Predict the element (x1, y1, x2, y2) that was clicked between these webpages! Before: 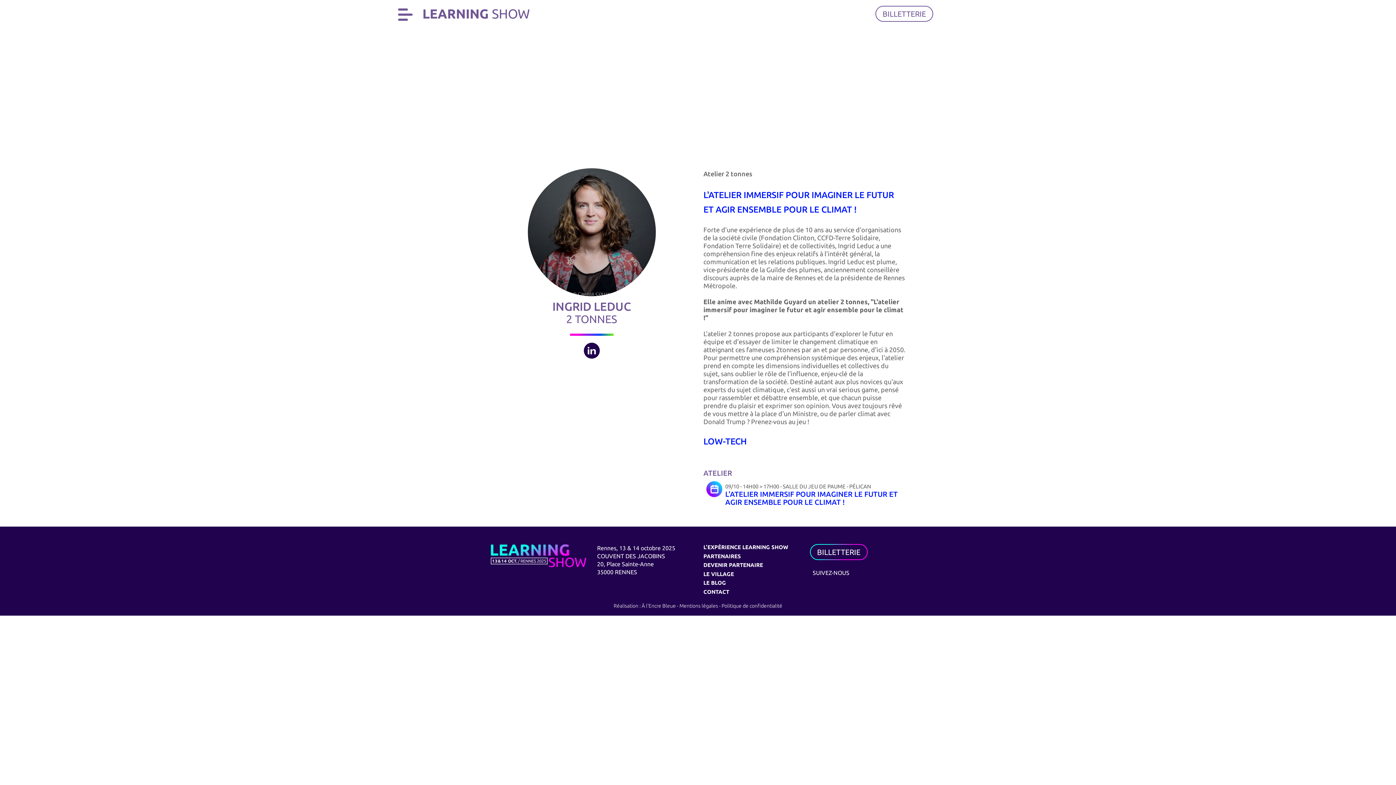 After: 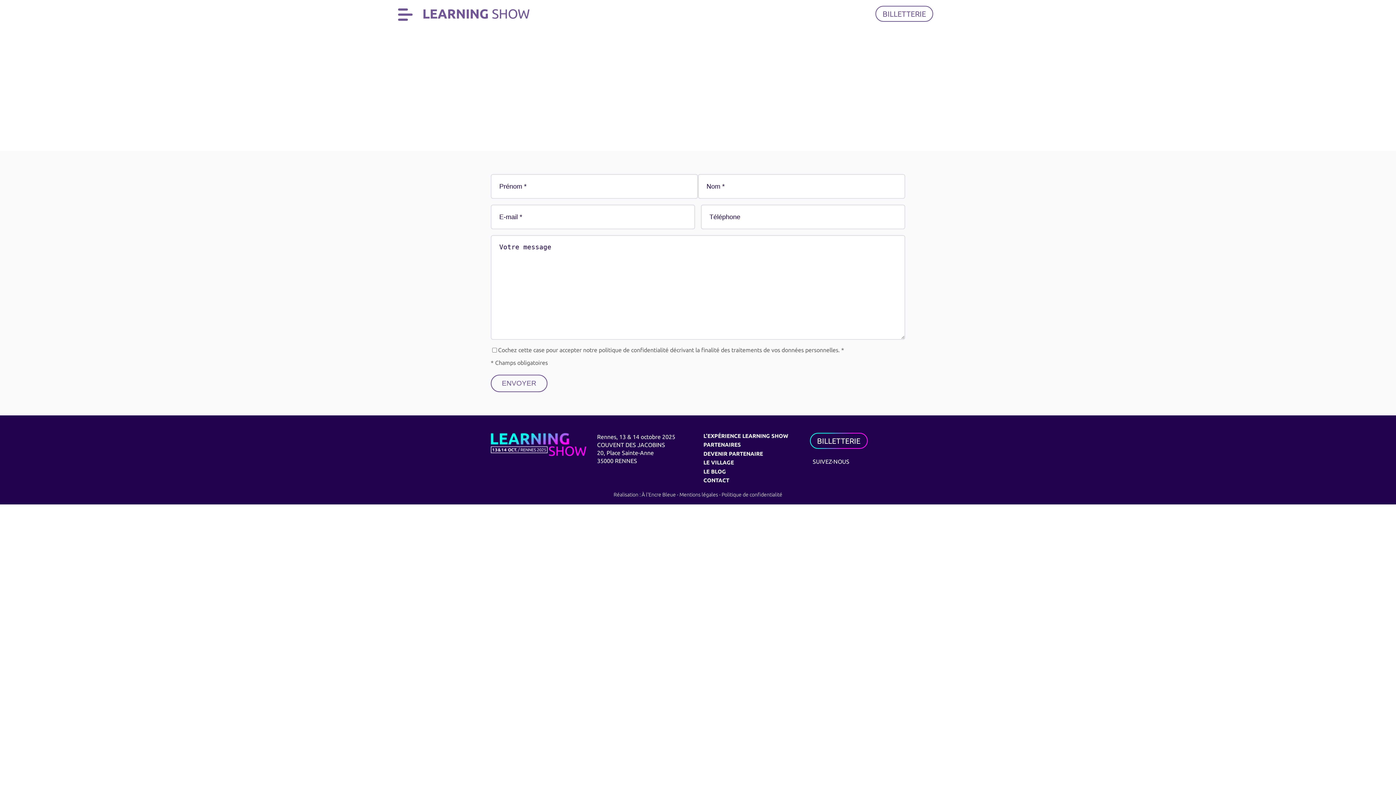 Action: label: CONTACT bbox: (703, 588, 799, 595)